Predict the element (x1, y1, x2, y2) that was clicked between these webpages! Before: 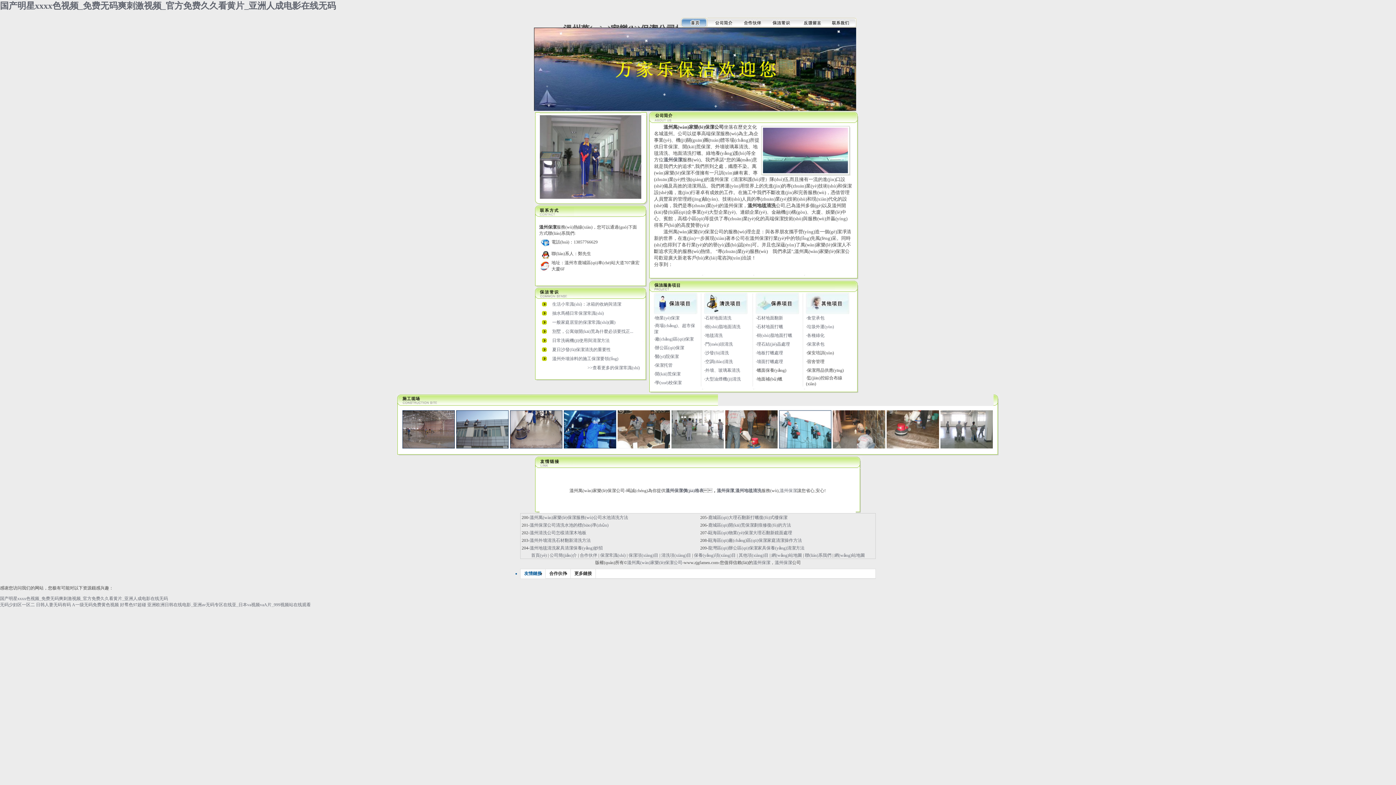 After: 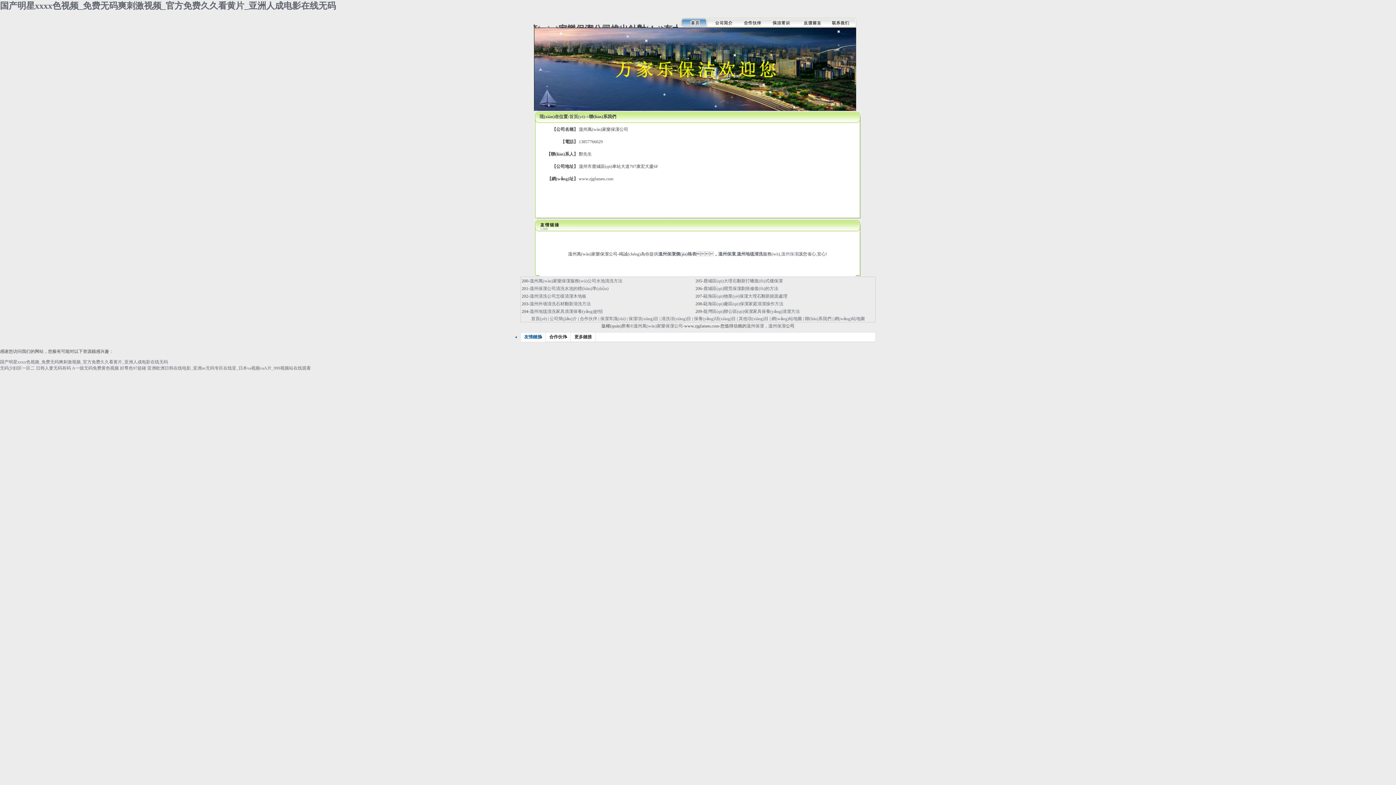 Action: label: 聯(lián)系我們 bbox: (805, 553, 831, 558)